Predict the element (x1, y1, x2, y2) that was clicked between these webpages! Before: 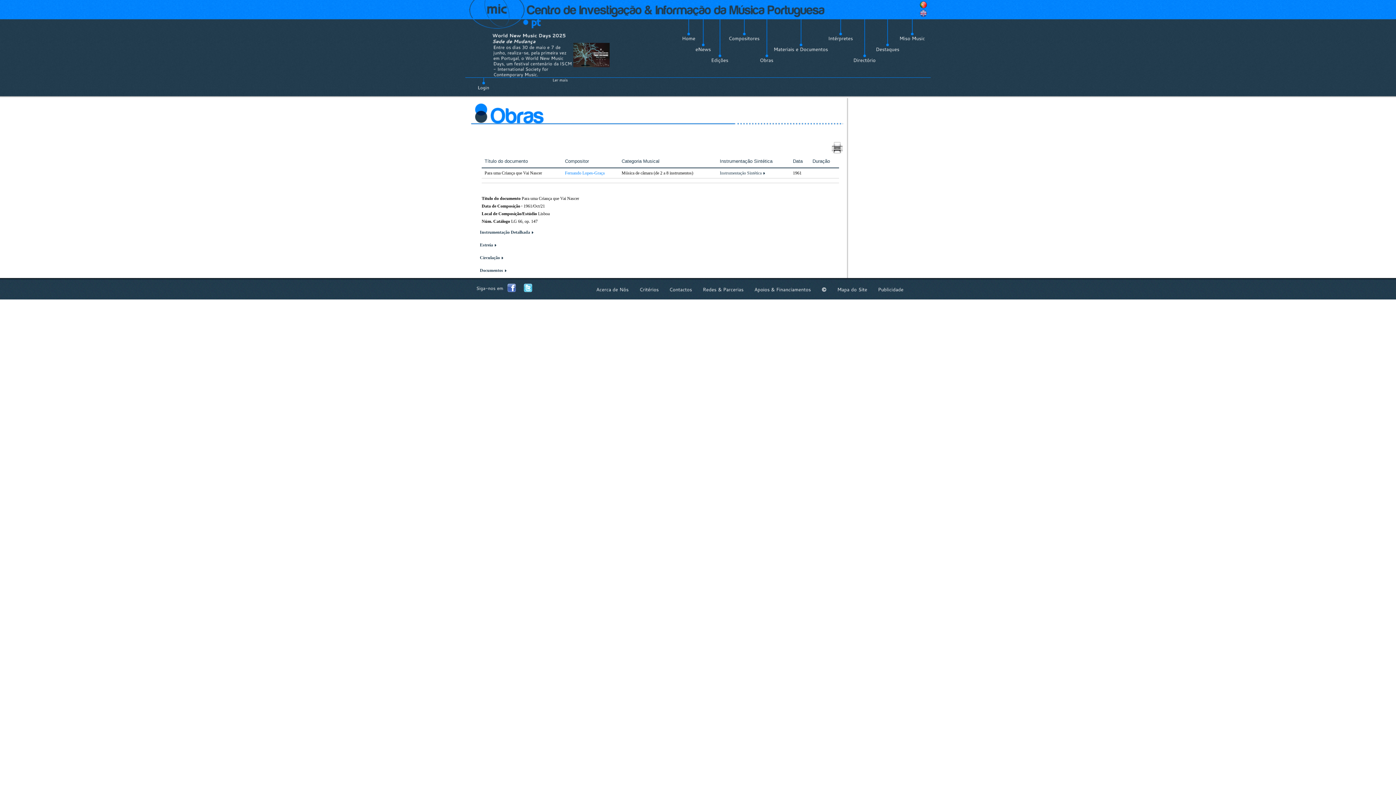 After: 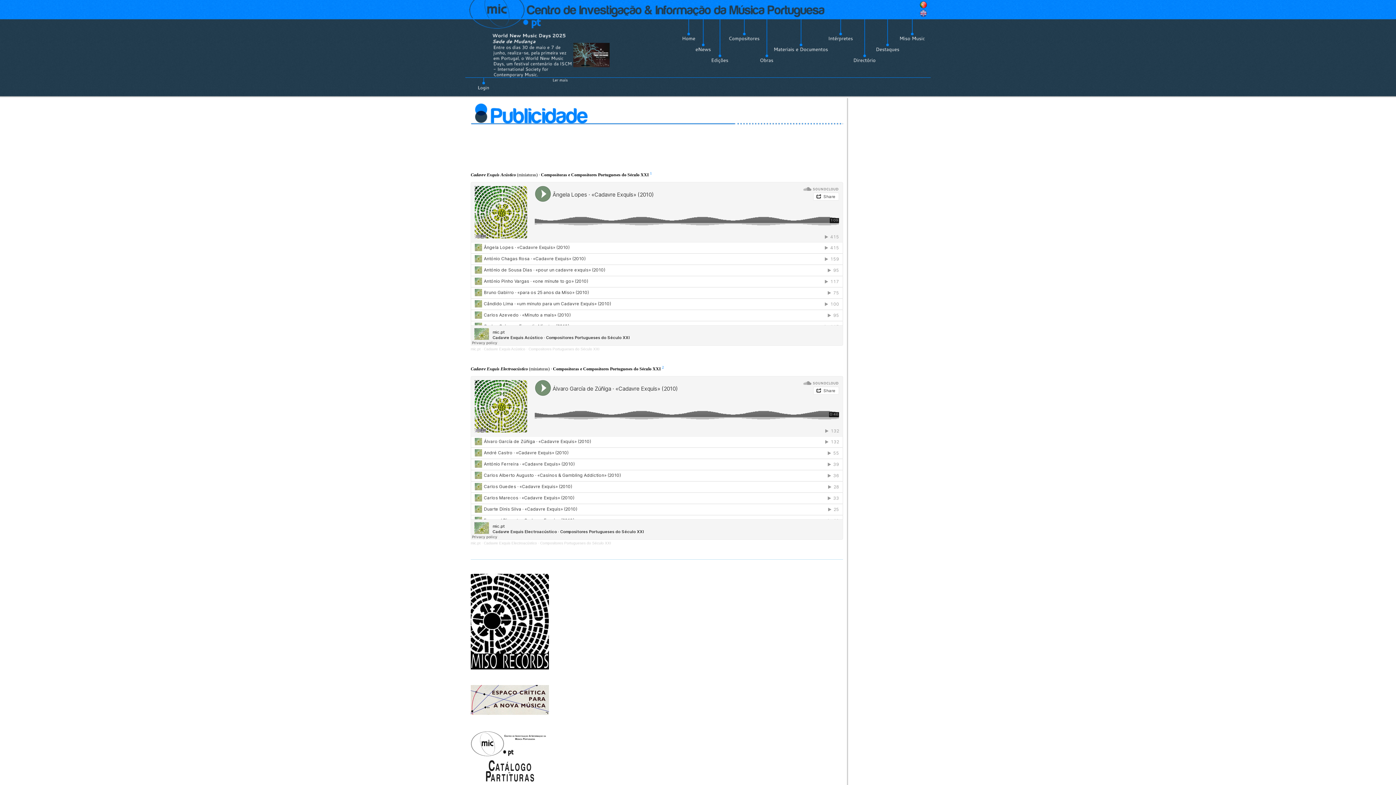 Action: label: Publicidade bbox: (878, 287, 903, 292)